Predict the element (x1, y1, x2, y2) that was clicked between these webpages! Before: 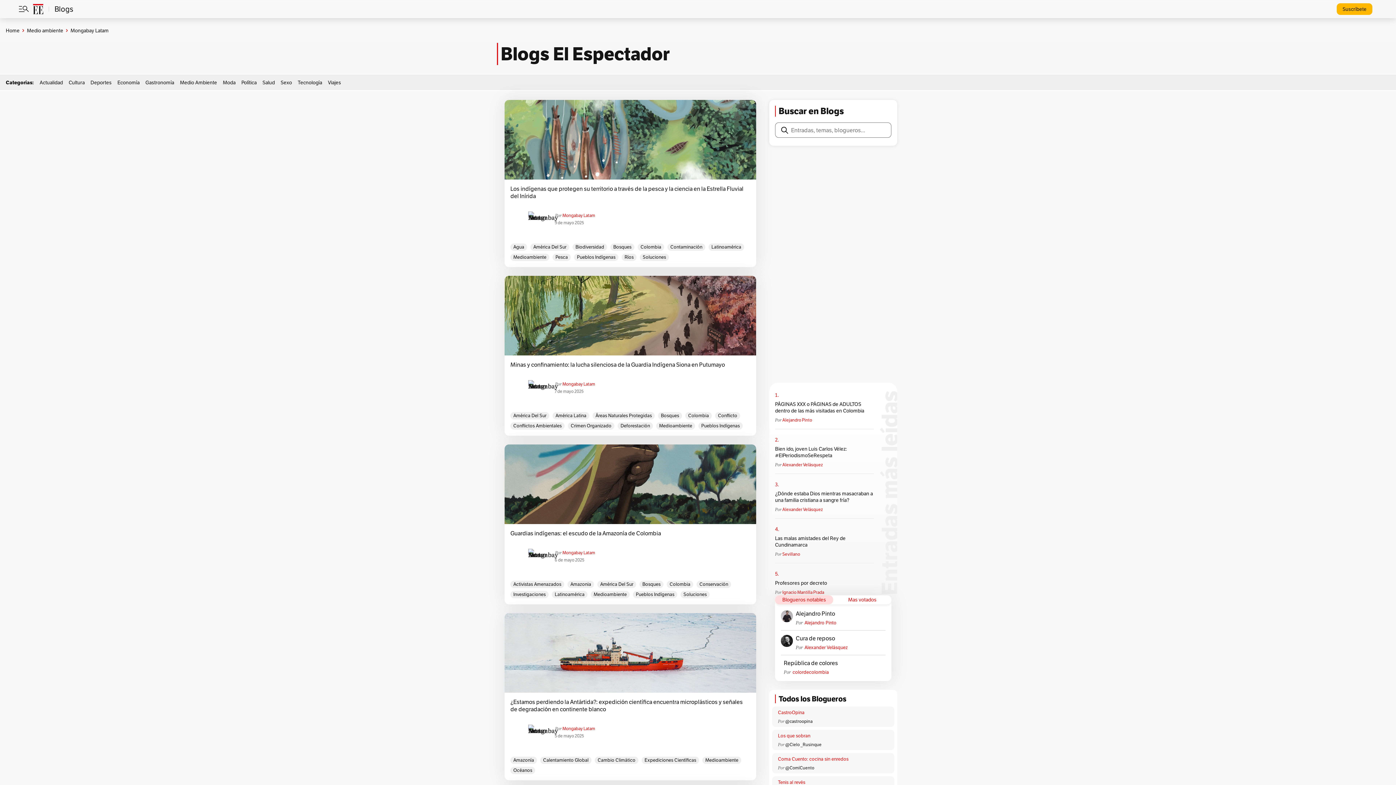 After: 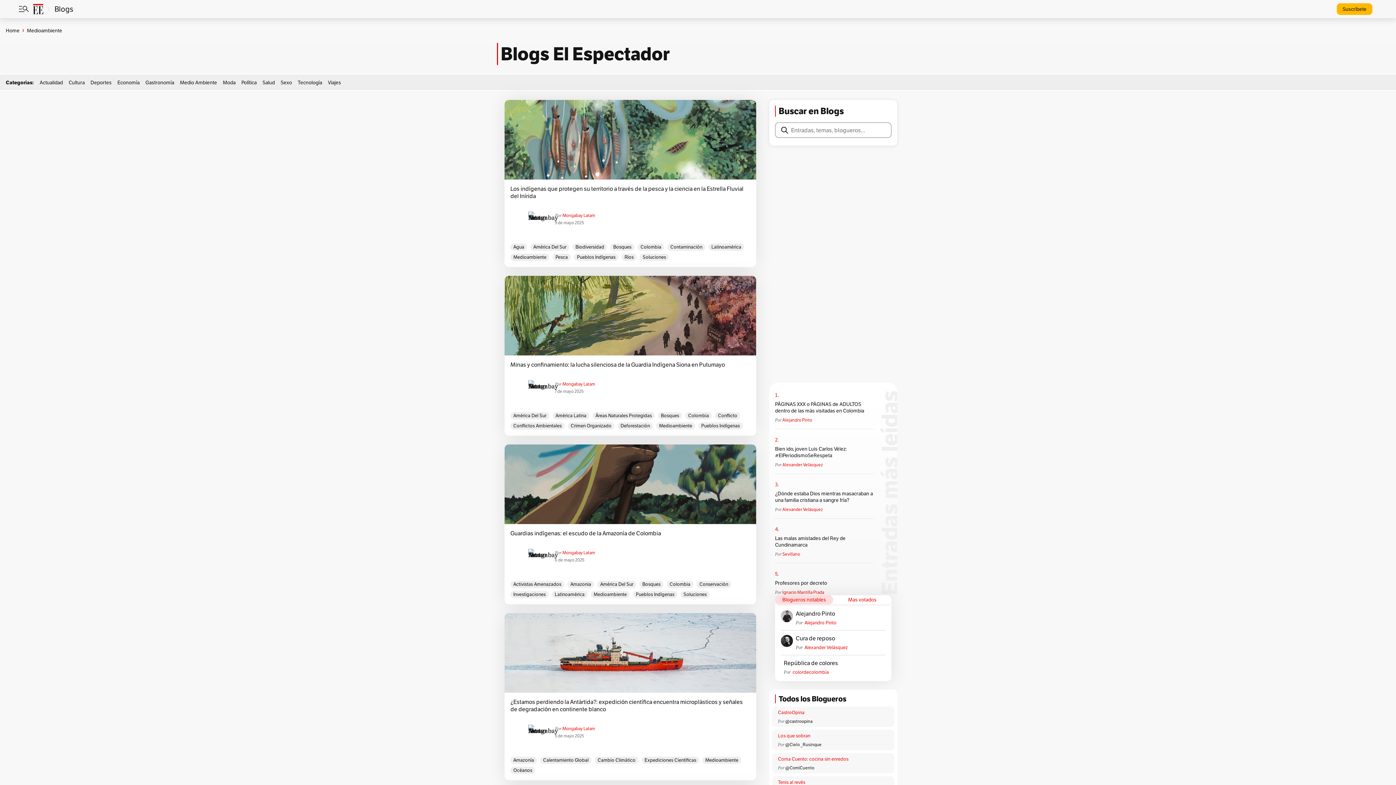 Action: label: Medioambiente bbox: (656, 422, 695, 429)